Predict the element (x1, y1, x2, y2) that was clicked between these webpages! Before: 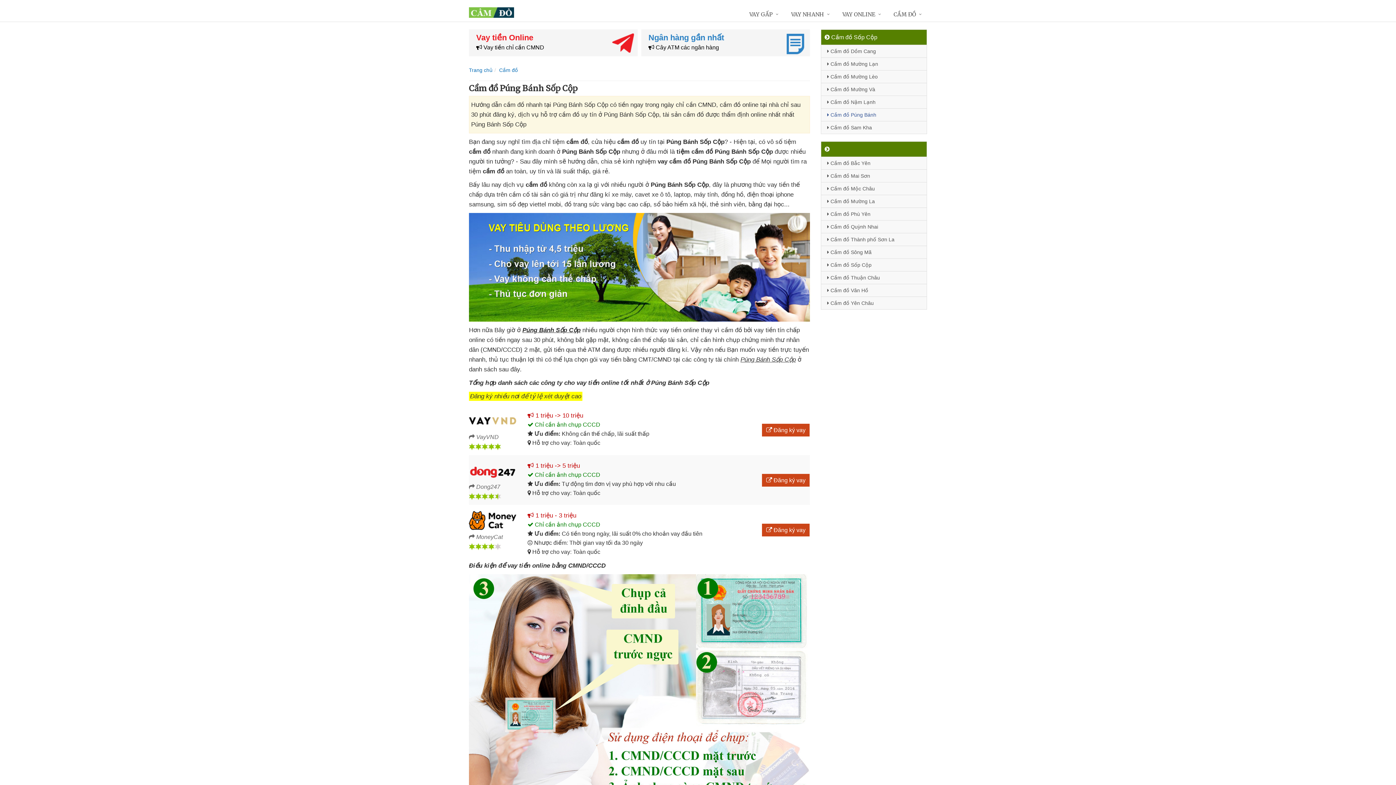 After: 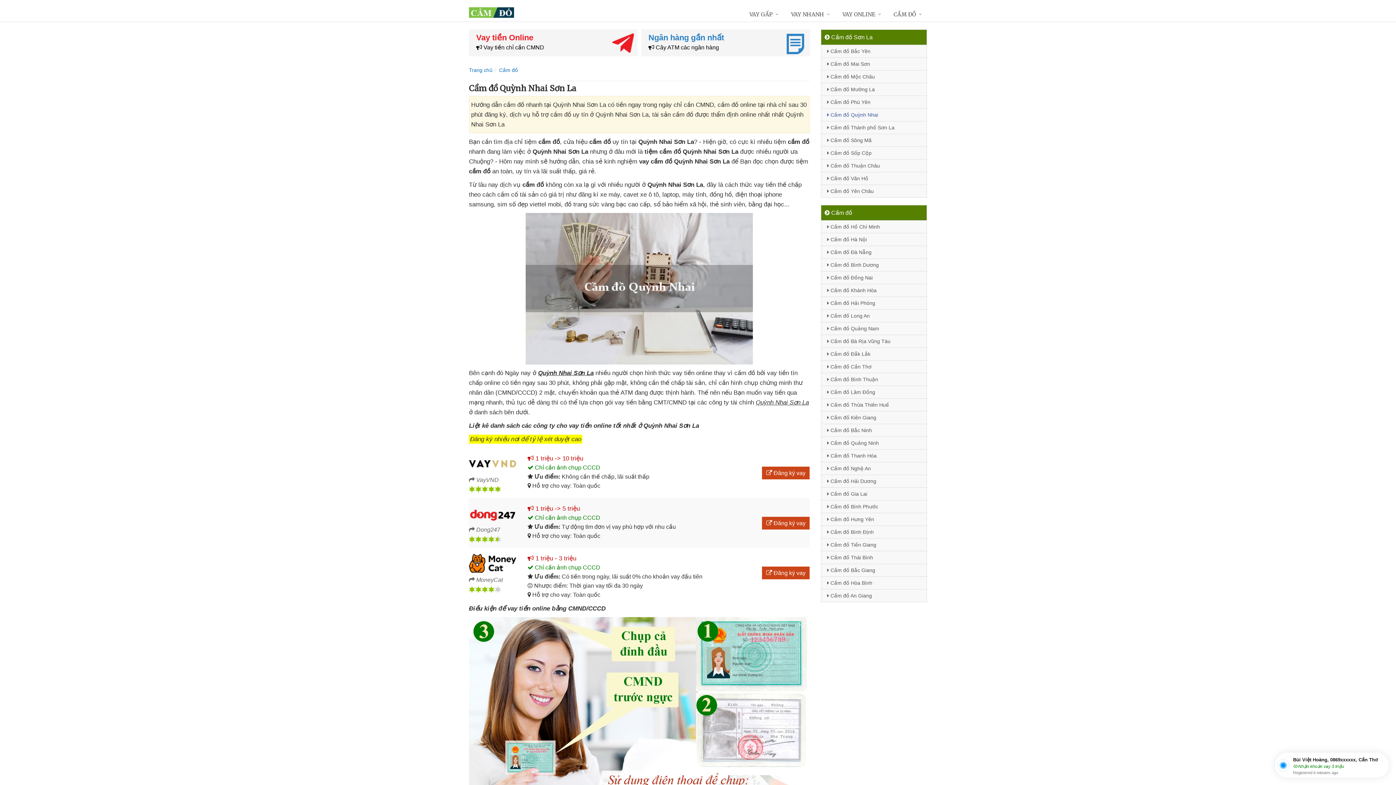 Action: label:  Cầm đồ Quỳnh Nhai bbox: (821, 220, 926, 233)